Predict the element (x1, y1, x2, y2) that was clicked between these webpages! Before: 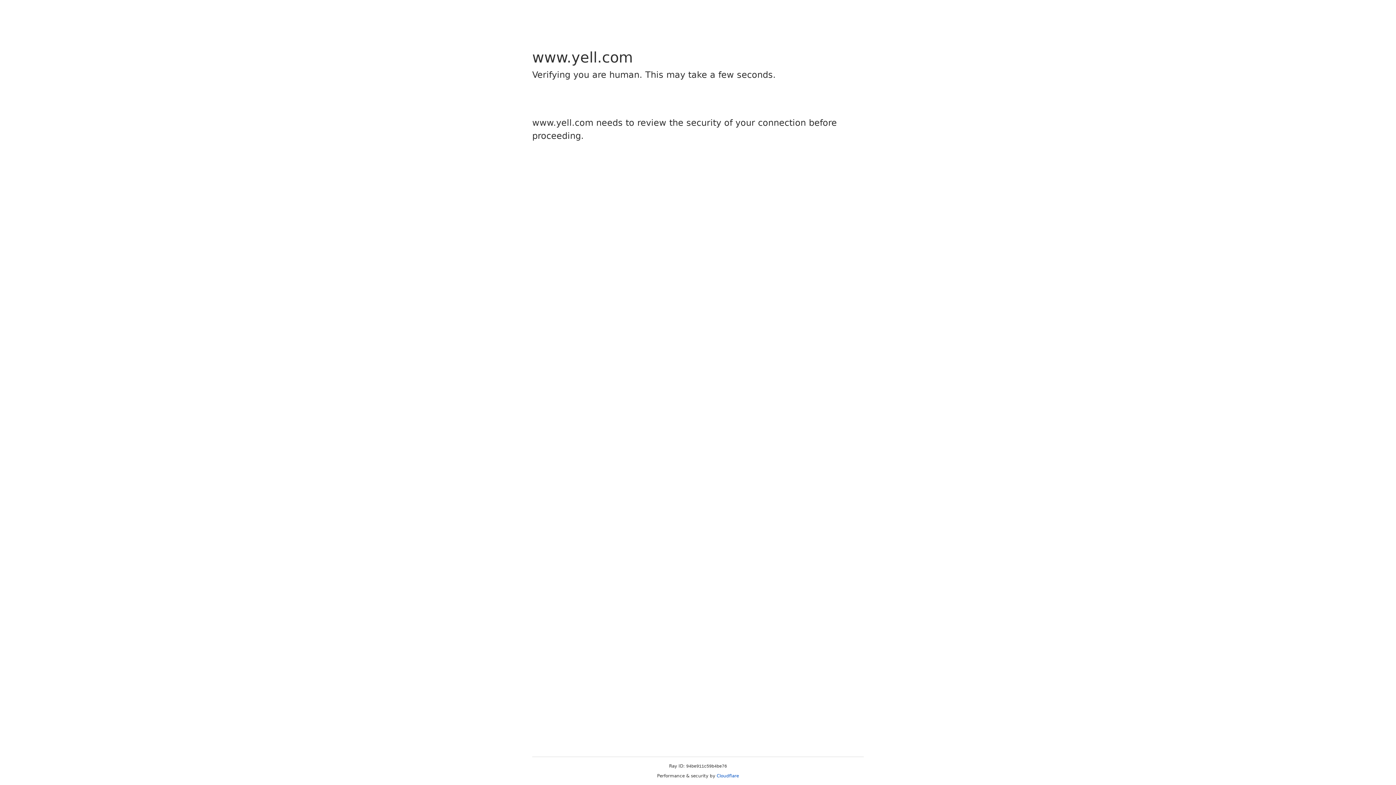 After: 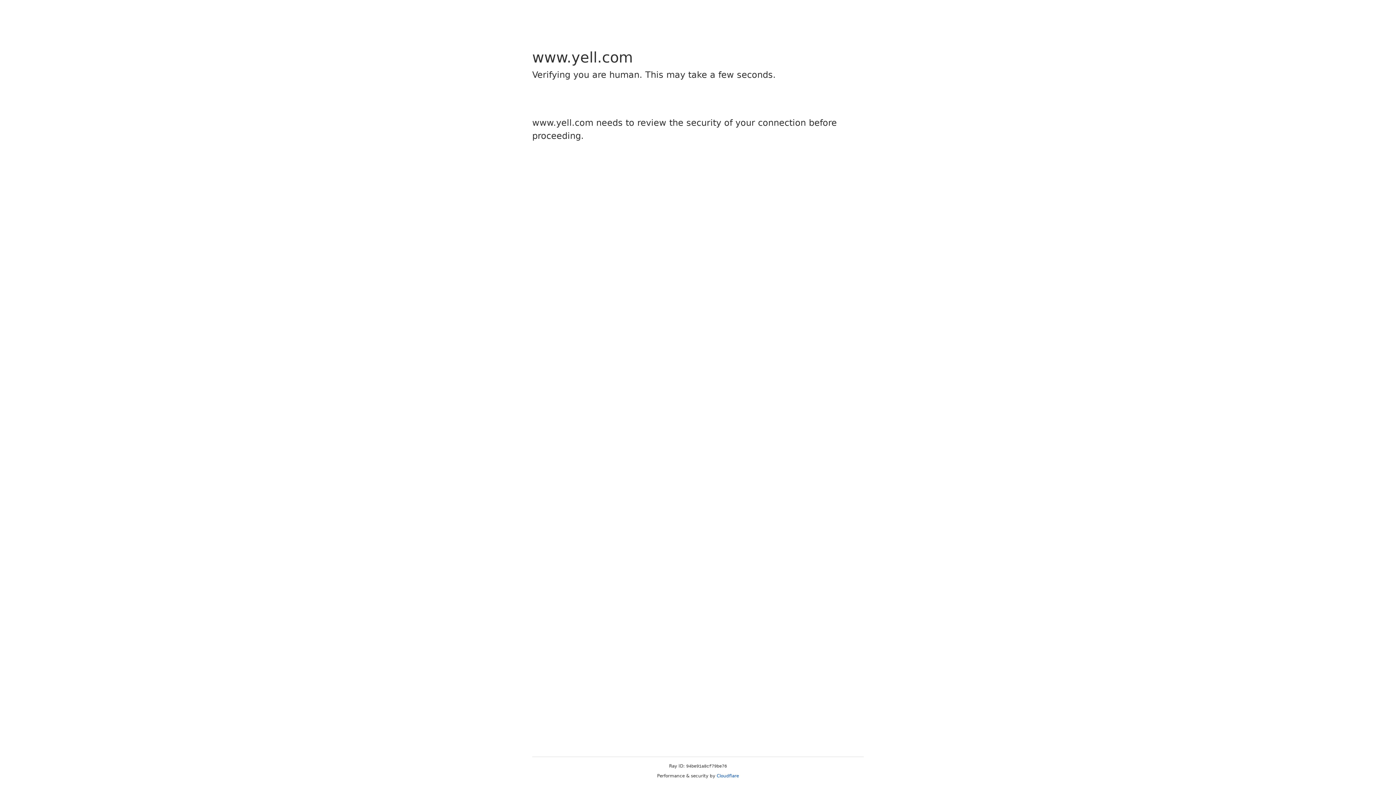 Action: bbox: (716, 773, 739, 778) label: Cloudflare